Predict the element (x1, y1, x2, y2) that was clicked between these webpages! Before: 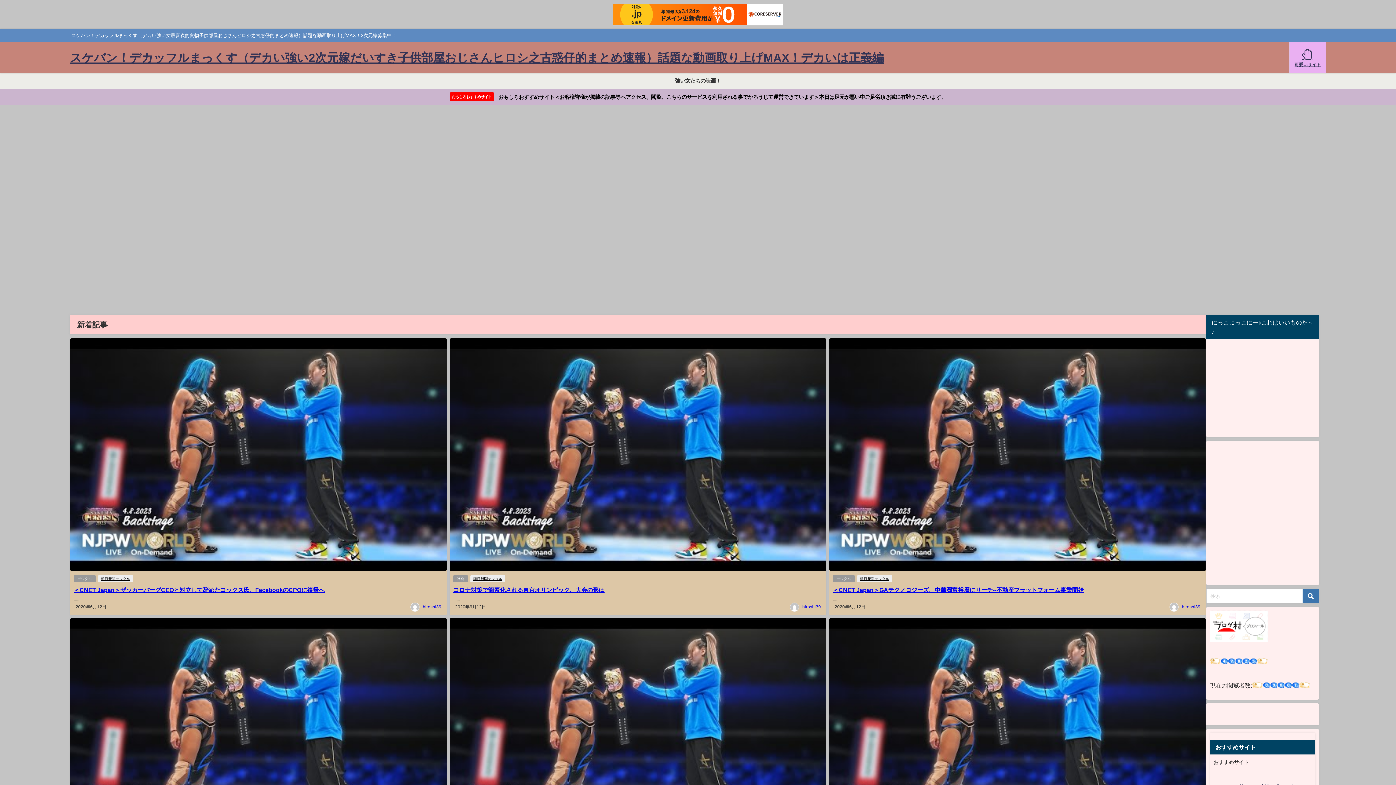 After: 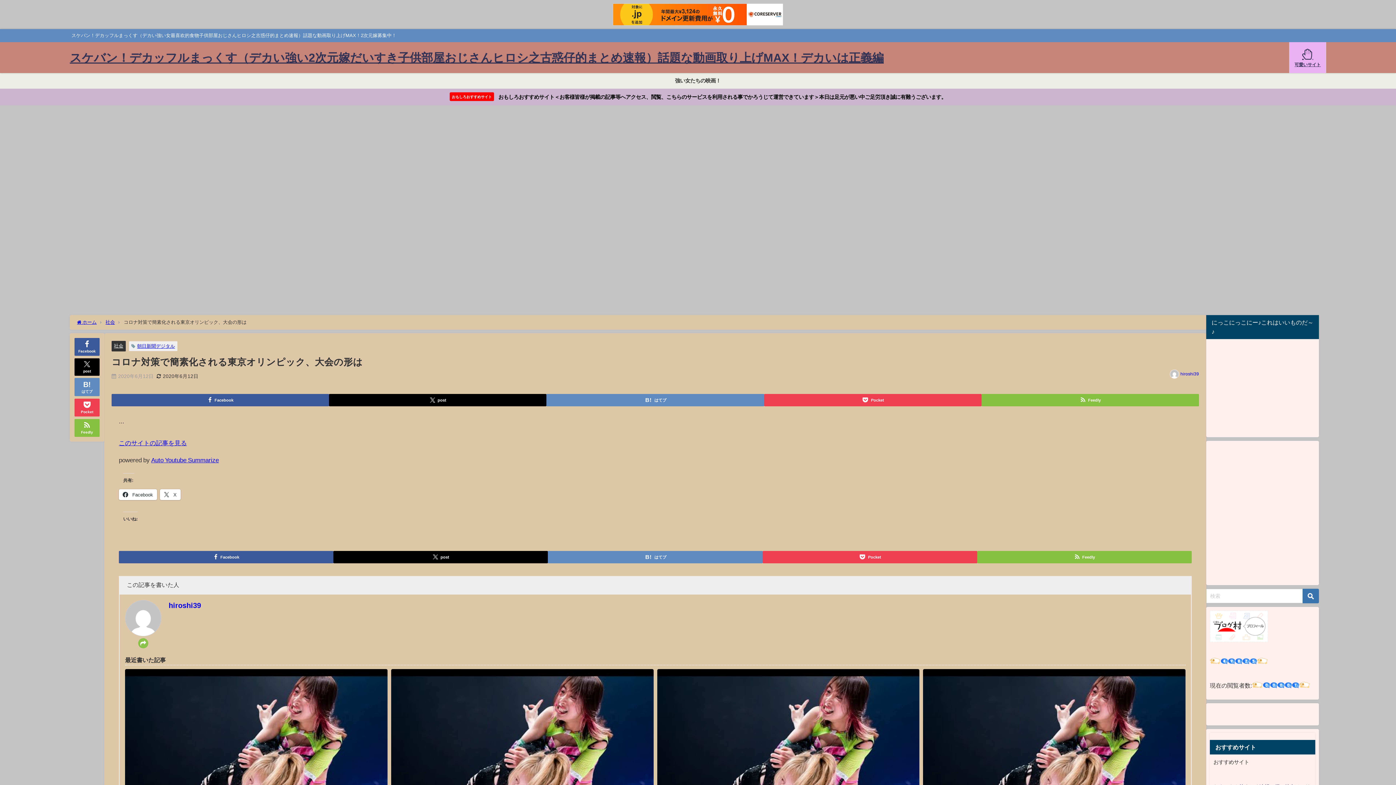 Action: bbox: (453, 587, 604, 593) label: コロナ対策で簡素化される東京オリンピック、大会の形は